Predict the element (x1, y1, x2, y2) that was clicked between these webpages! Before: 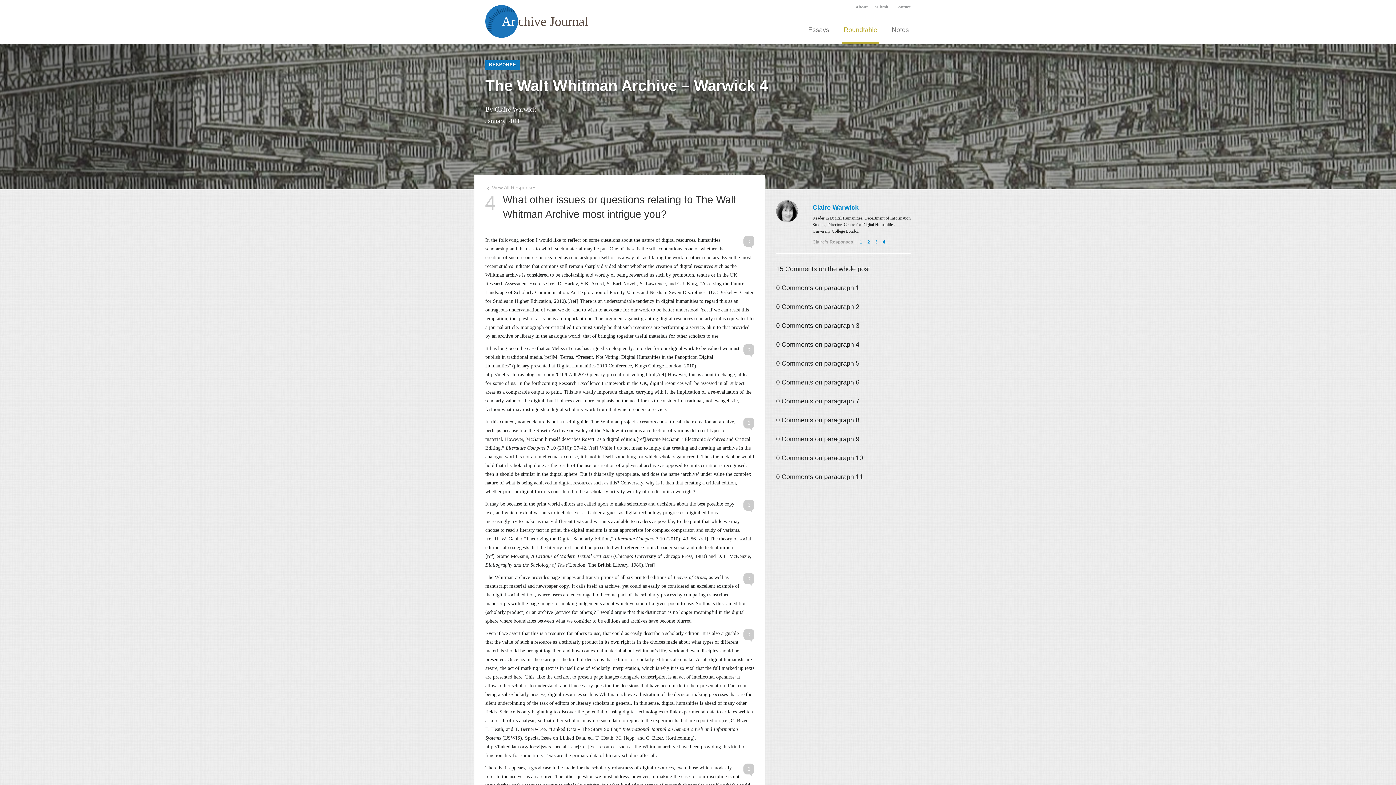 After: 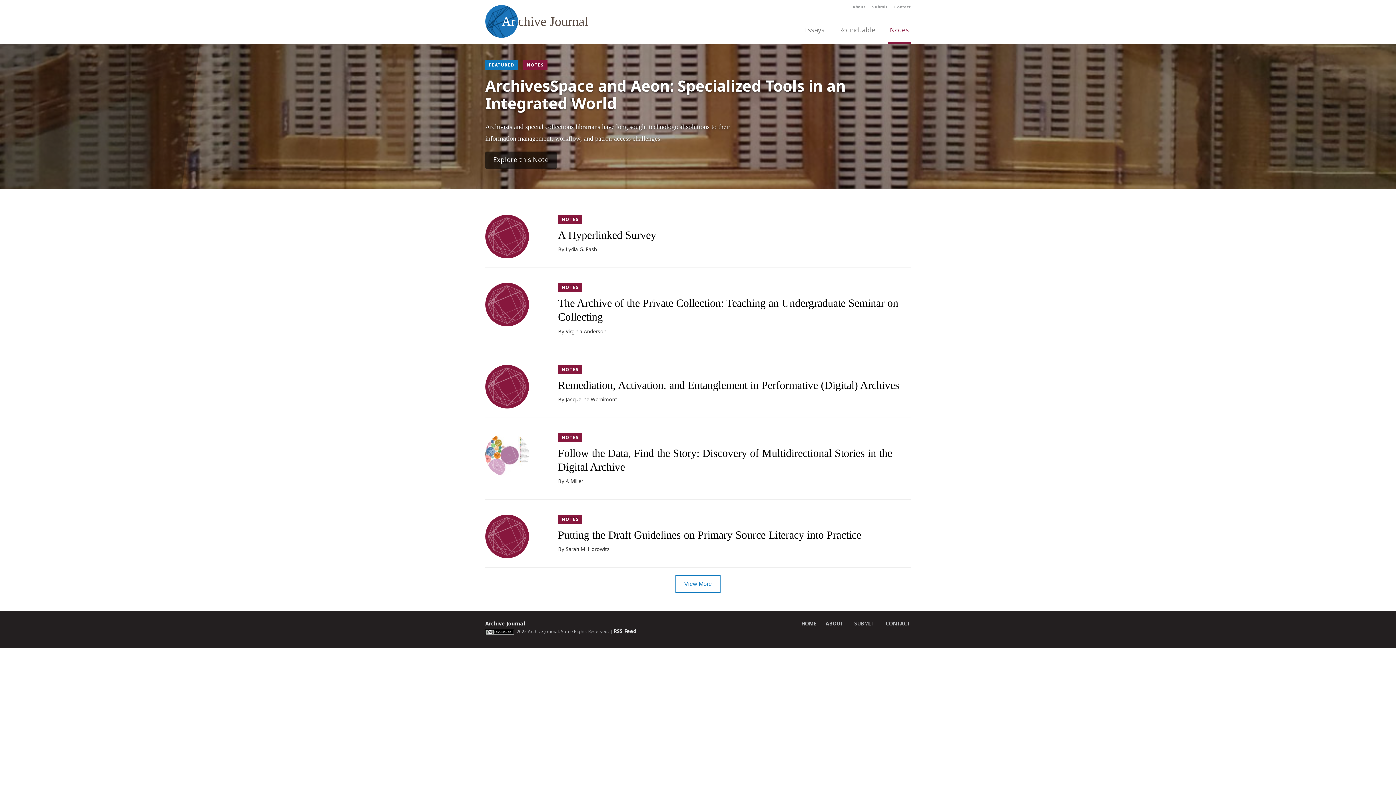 Action: bbox: (890, 22, 910, 44) label: Notes